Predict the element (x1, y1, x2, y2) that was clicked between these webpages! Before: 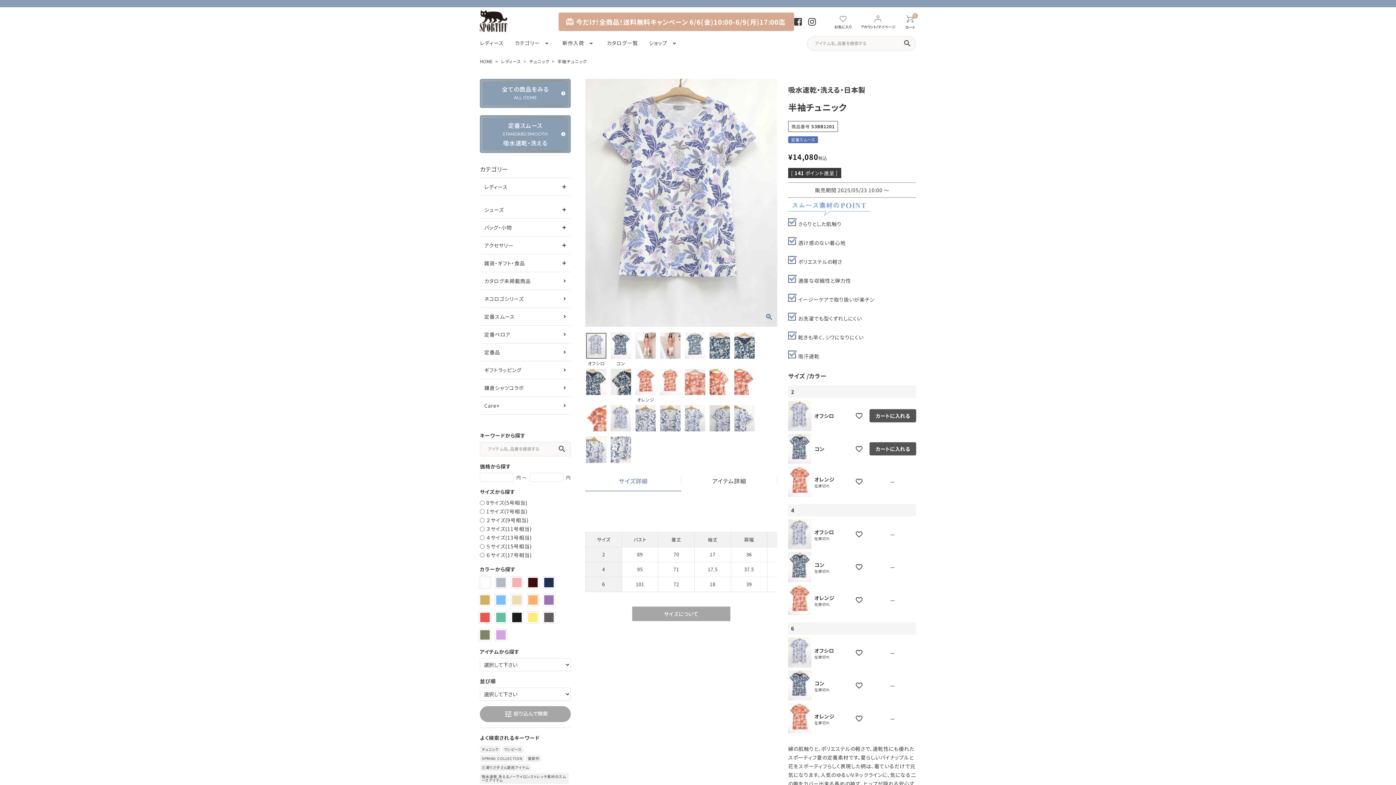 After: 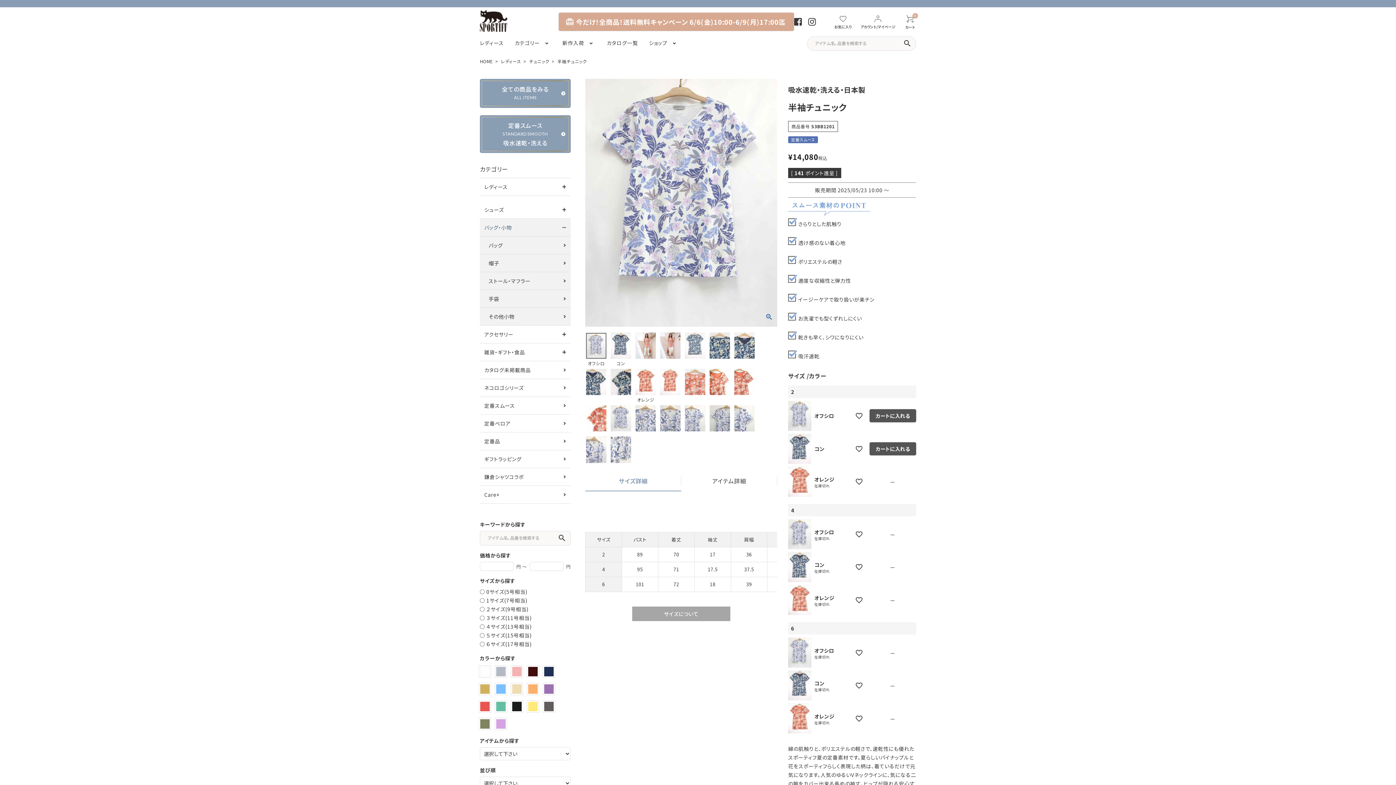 Action: bbox: (480, 218, 570, 236) label: バッグ・小物